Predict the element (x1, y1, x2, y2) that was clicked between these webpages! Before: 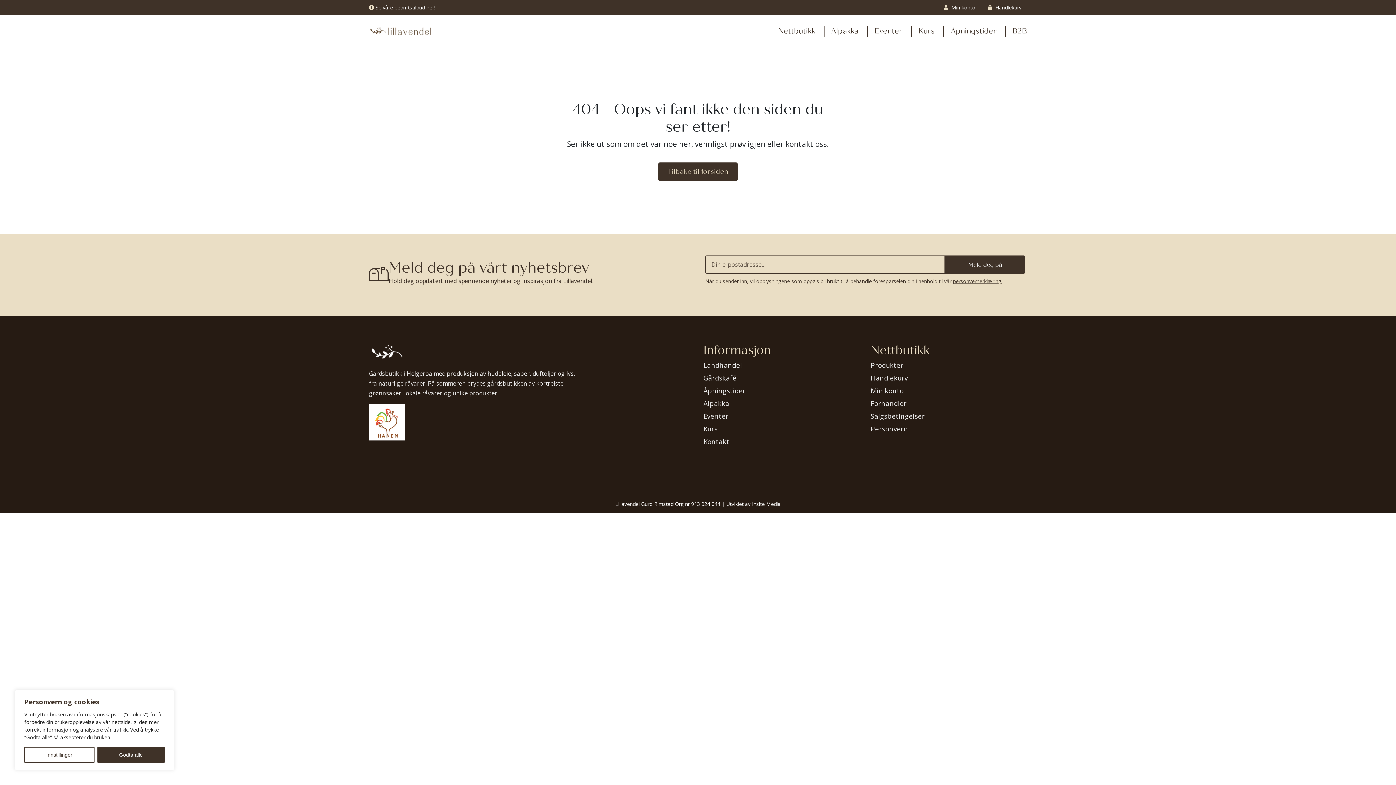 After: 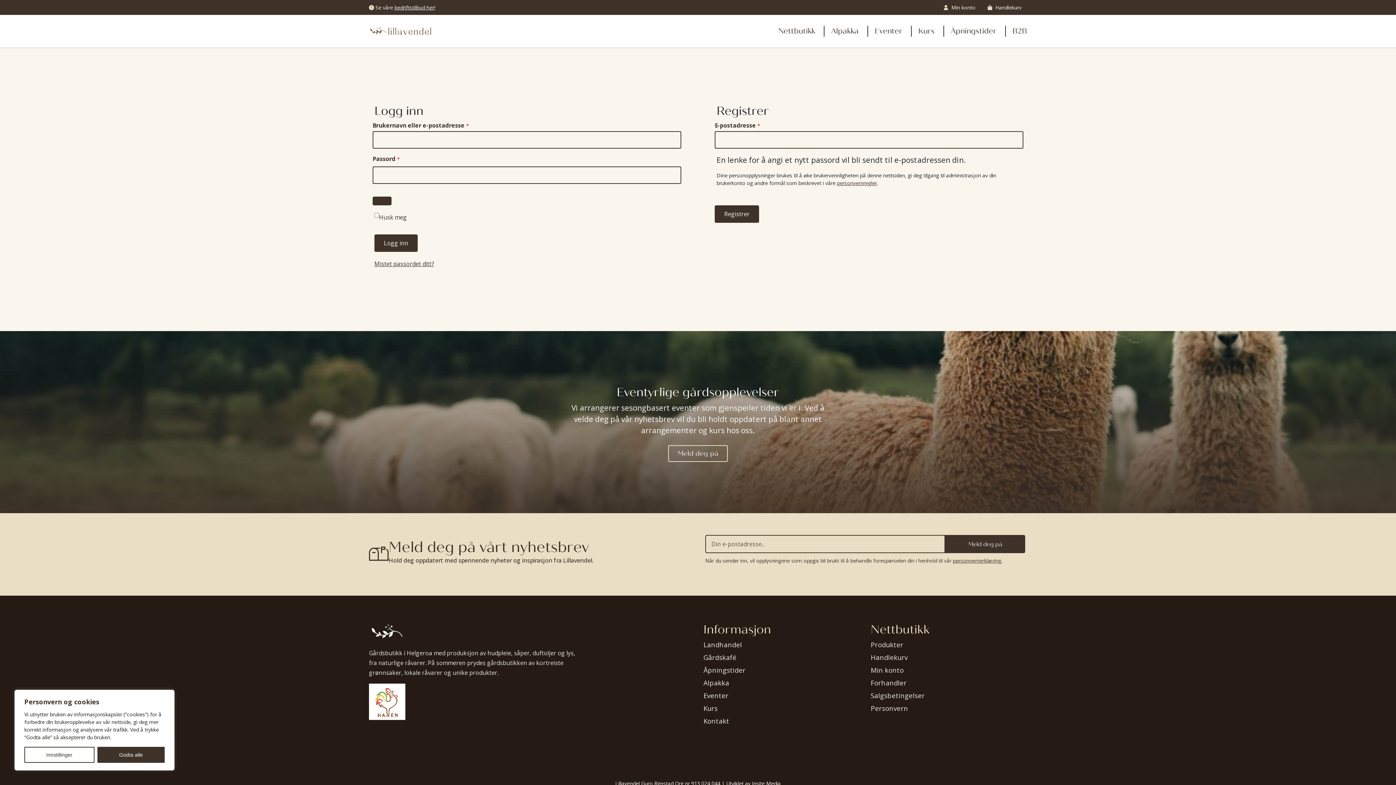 Action: bbox: (870, 386, 903, 395) label: Min konto